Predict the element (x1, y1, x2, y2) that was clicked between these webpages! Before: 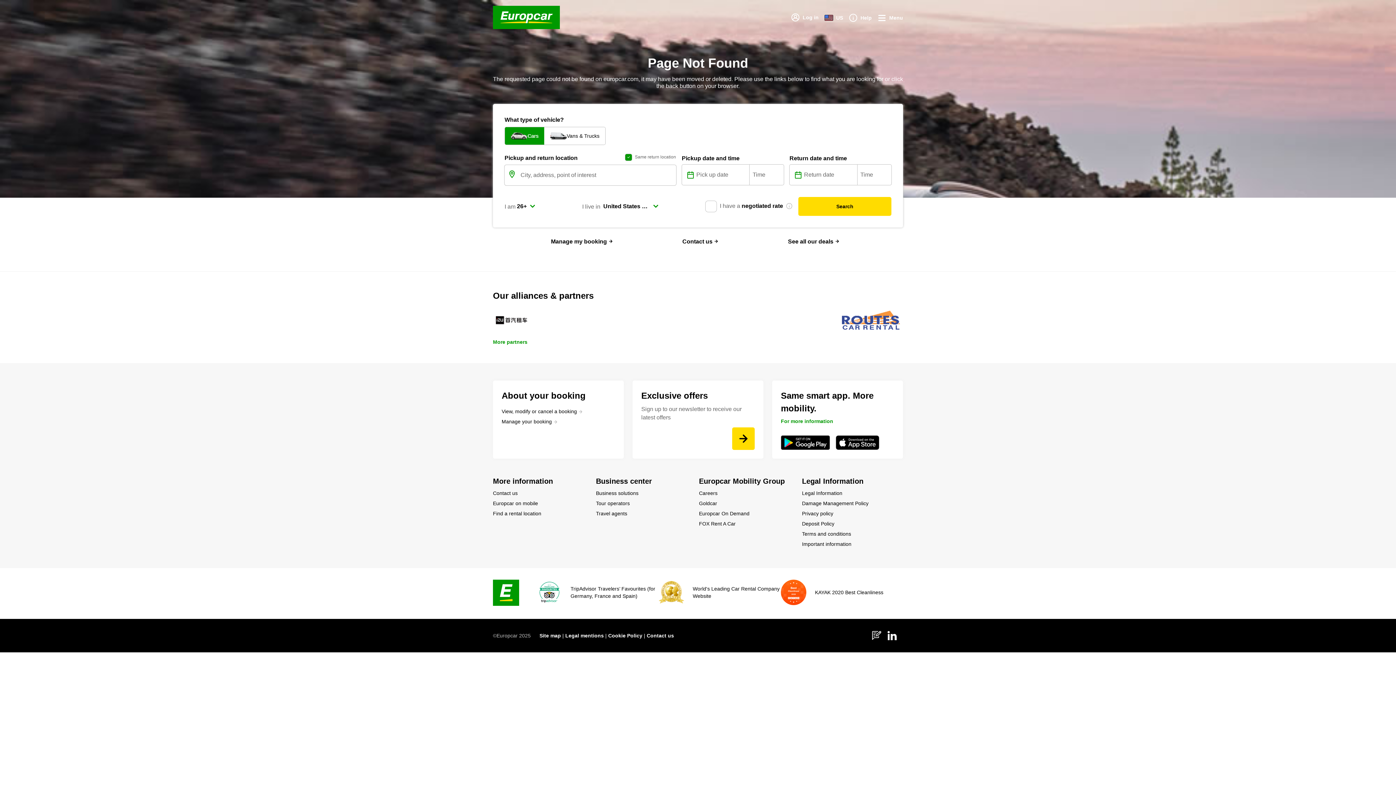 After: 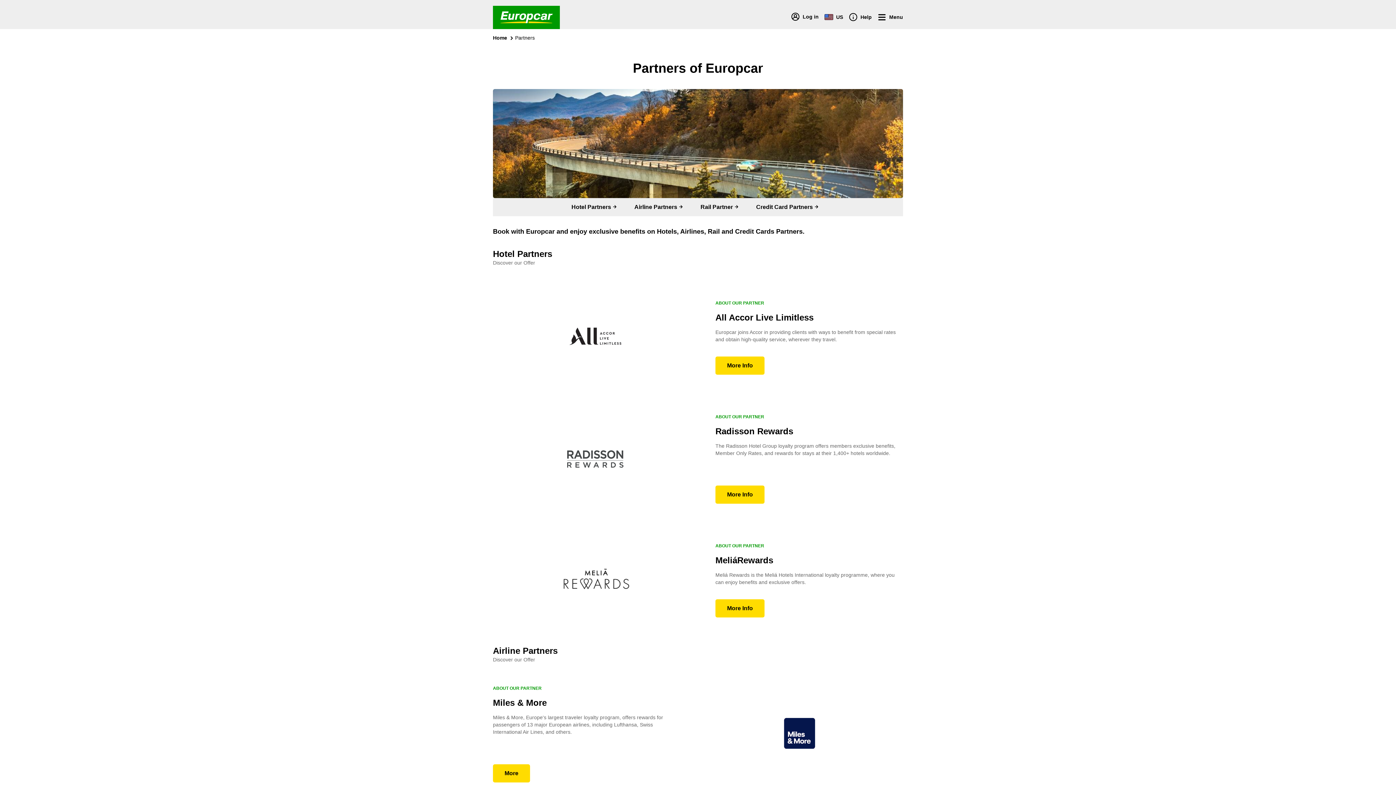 Action: bbox: (493, 338, 527, 345) label: More partners